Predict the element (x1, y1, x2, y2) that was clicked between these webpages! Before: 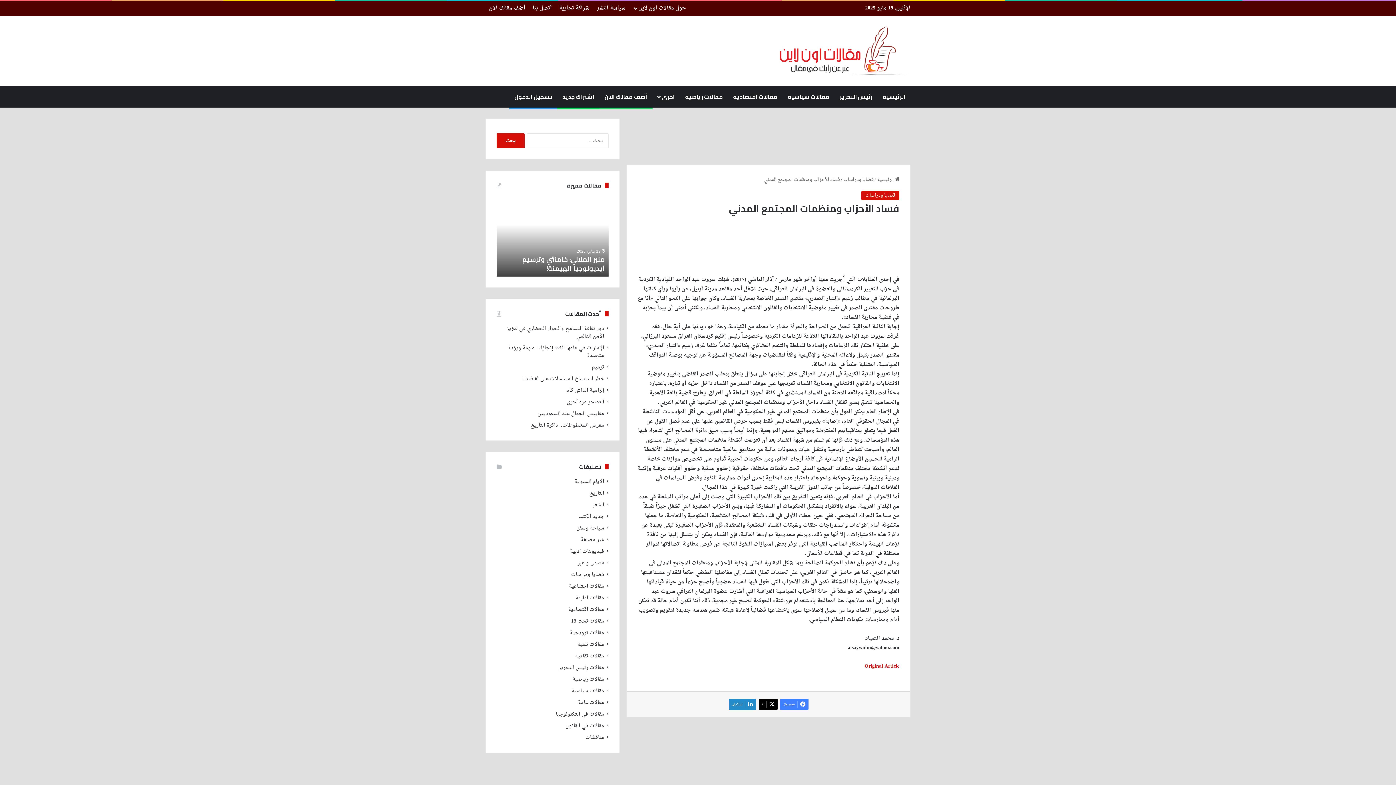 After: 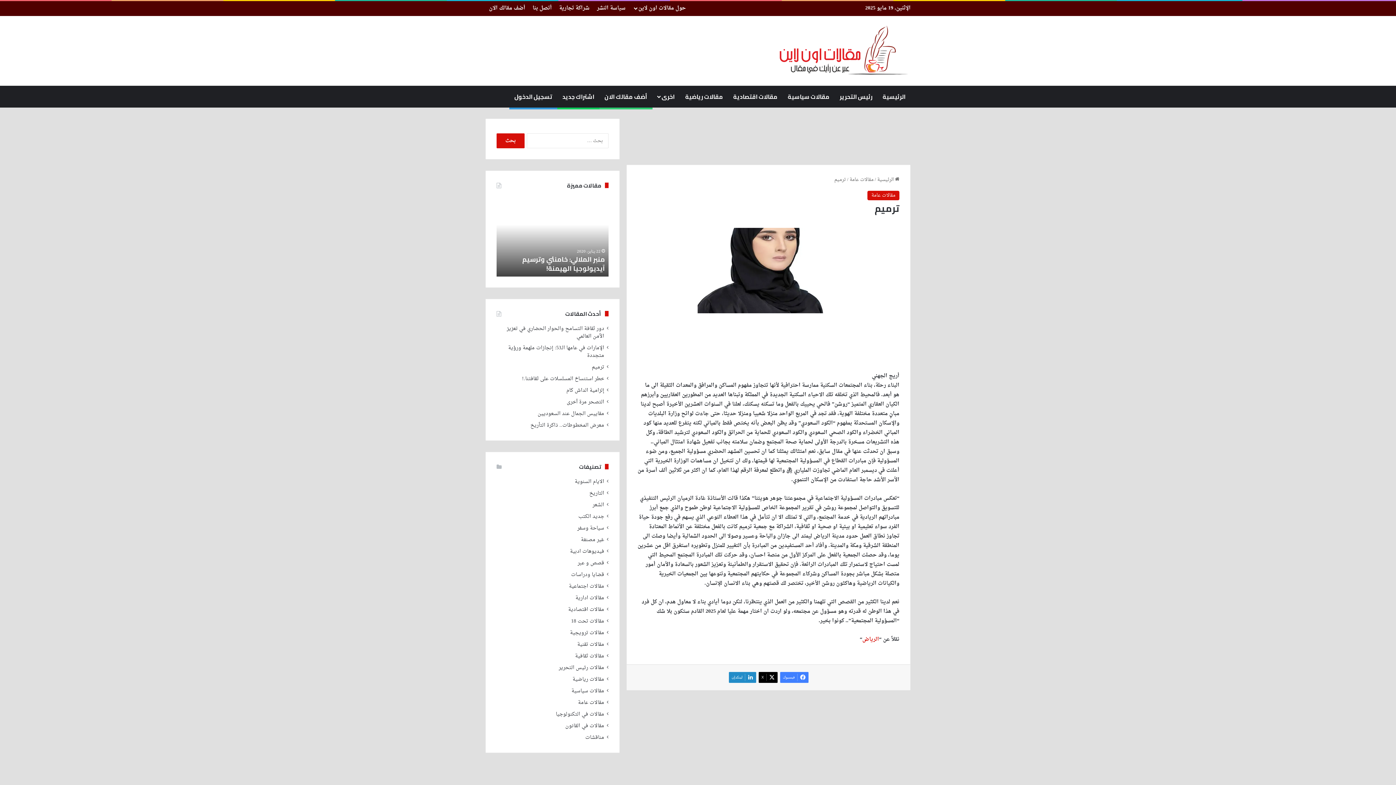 Action: label: ترميم bbox: (591, 362, 604, 372)